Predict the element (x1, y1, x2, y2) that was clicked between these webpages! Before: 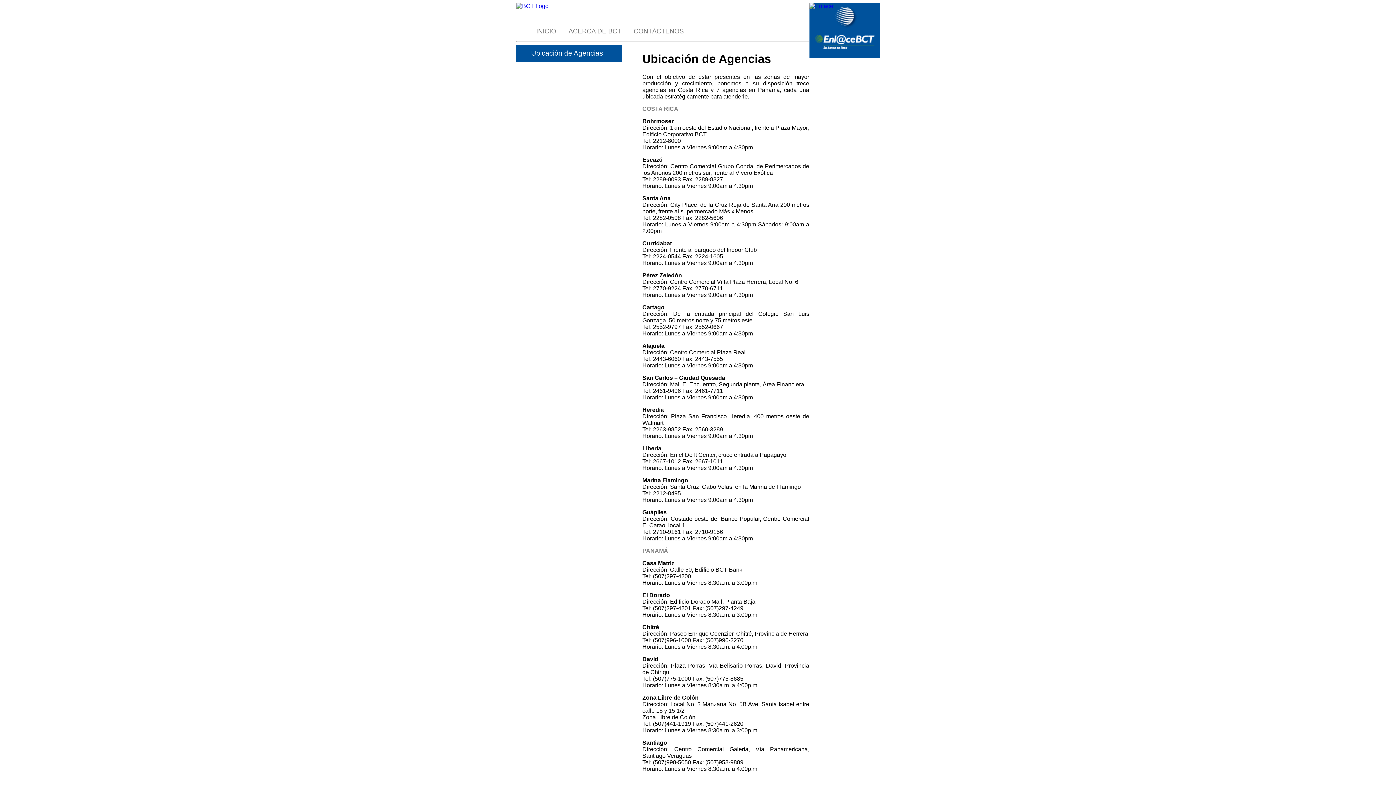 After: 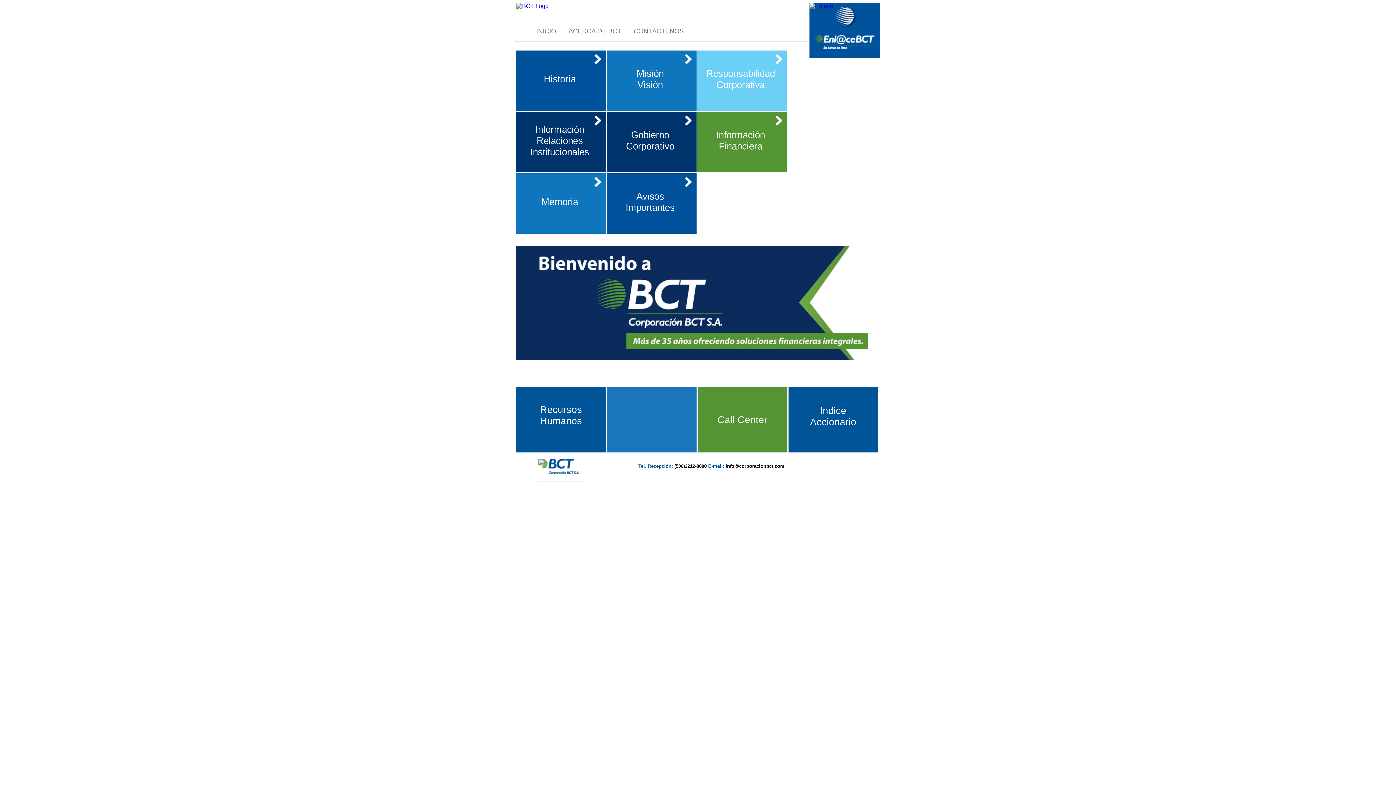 Action: label: ACERCA DE BCT bbox: (563, 27, 626, 36)